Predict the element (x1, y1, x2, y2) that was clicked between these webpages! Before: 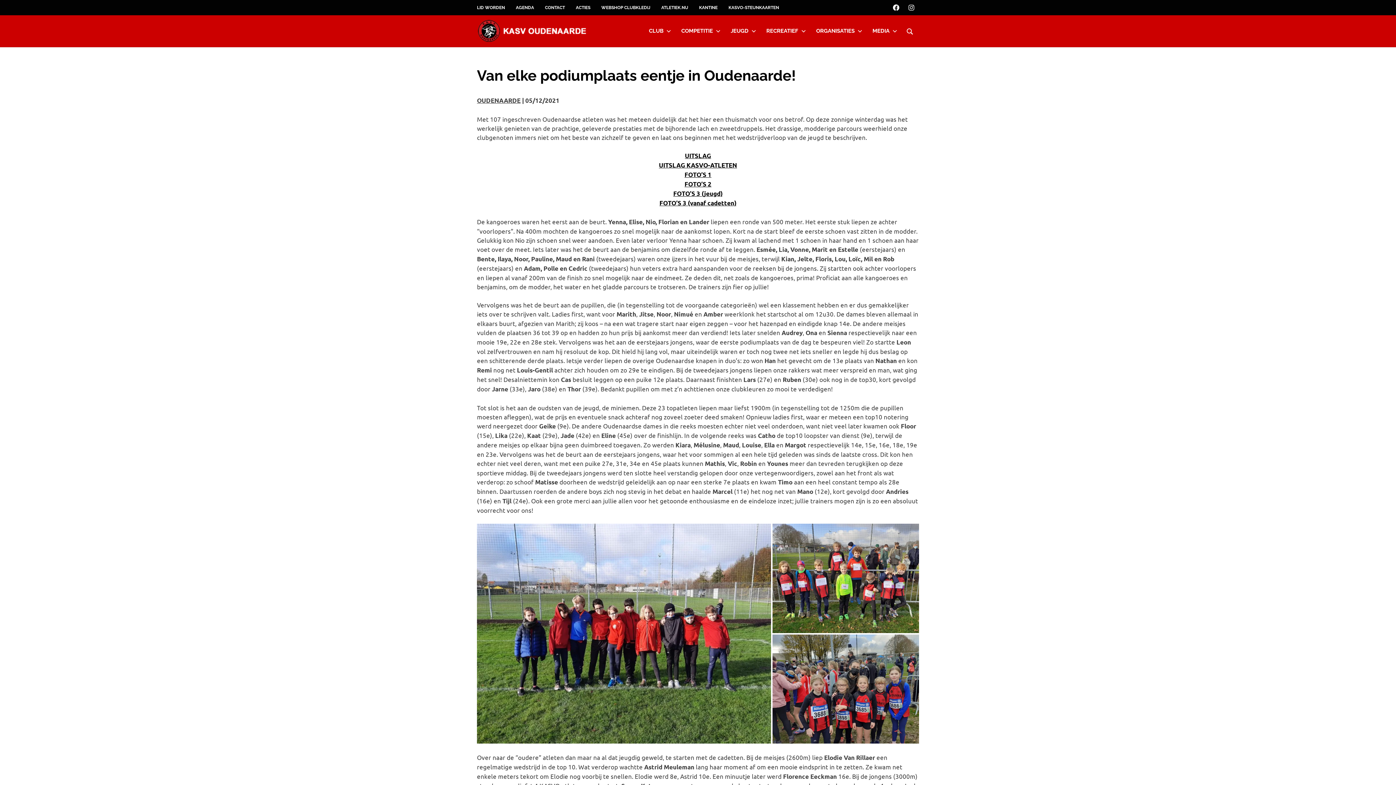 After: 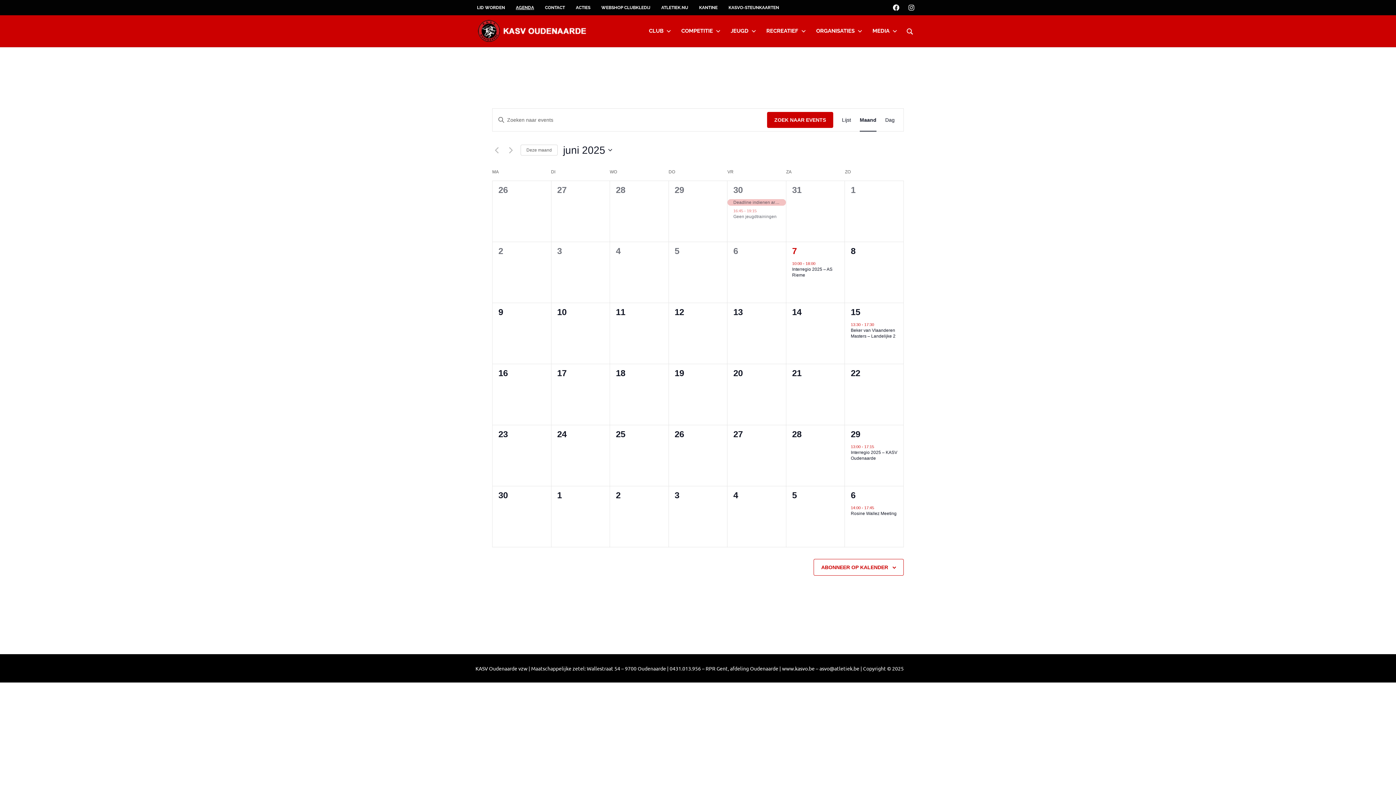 Action: bbox: (510, 0, 539, 15) label: AGENDA